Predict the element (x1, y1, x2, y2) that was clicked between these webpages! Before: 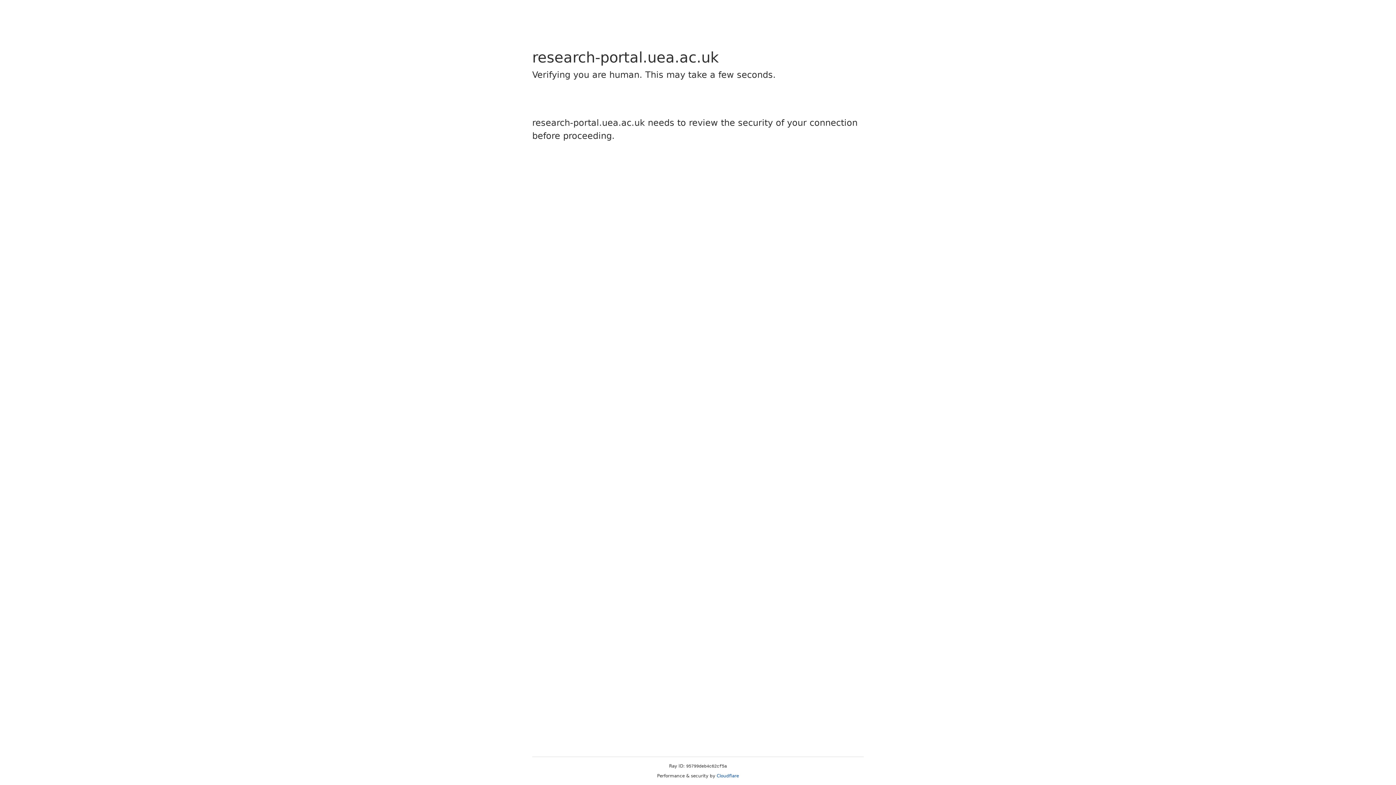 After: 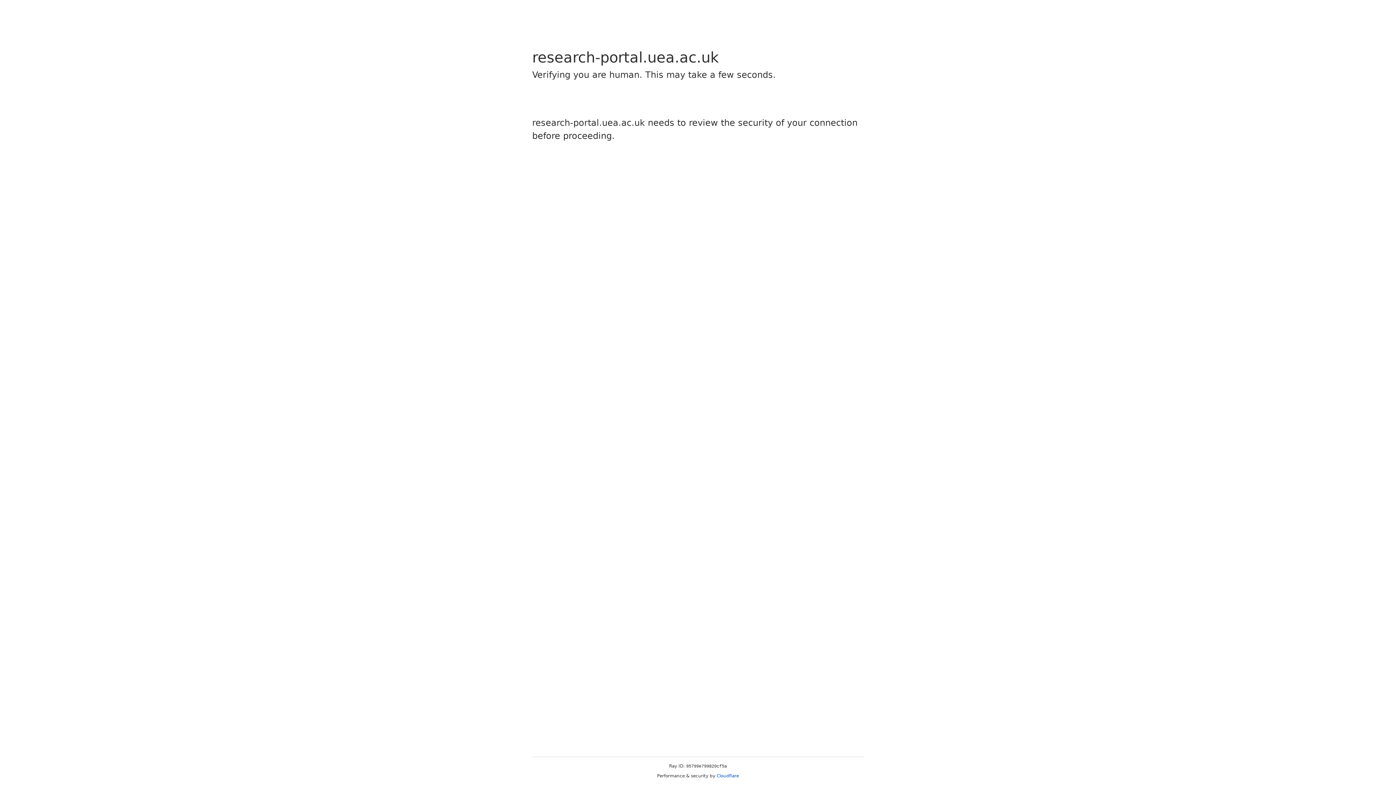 Action: bbox: (716, 773, 739, 778) label: Cloudflare